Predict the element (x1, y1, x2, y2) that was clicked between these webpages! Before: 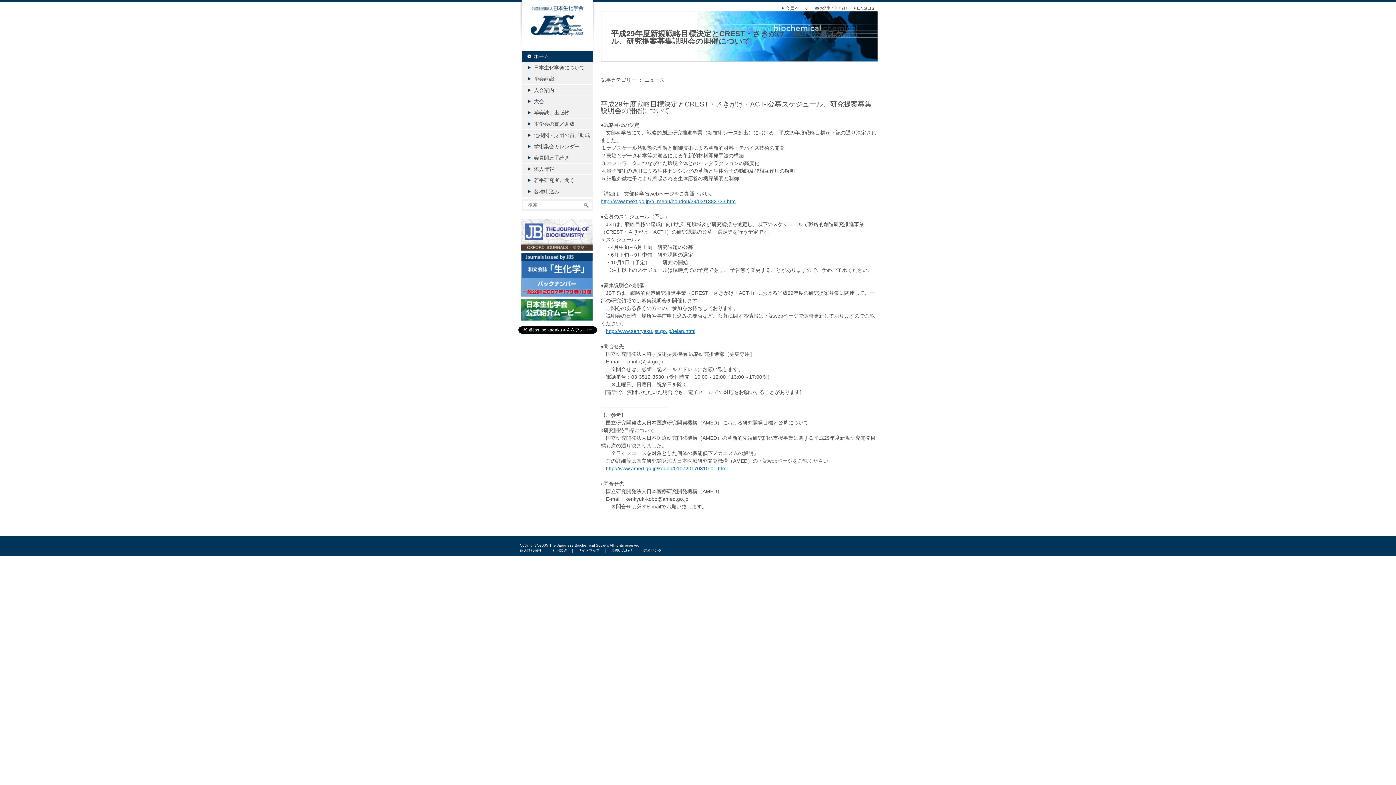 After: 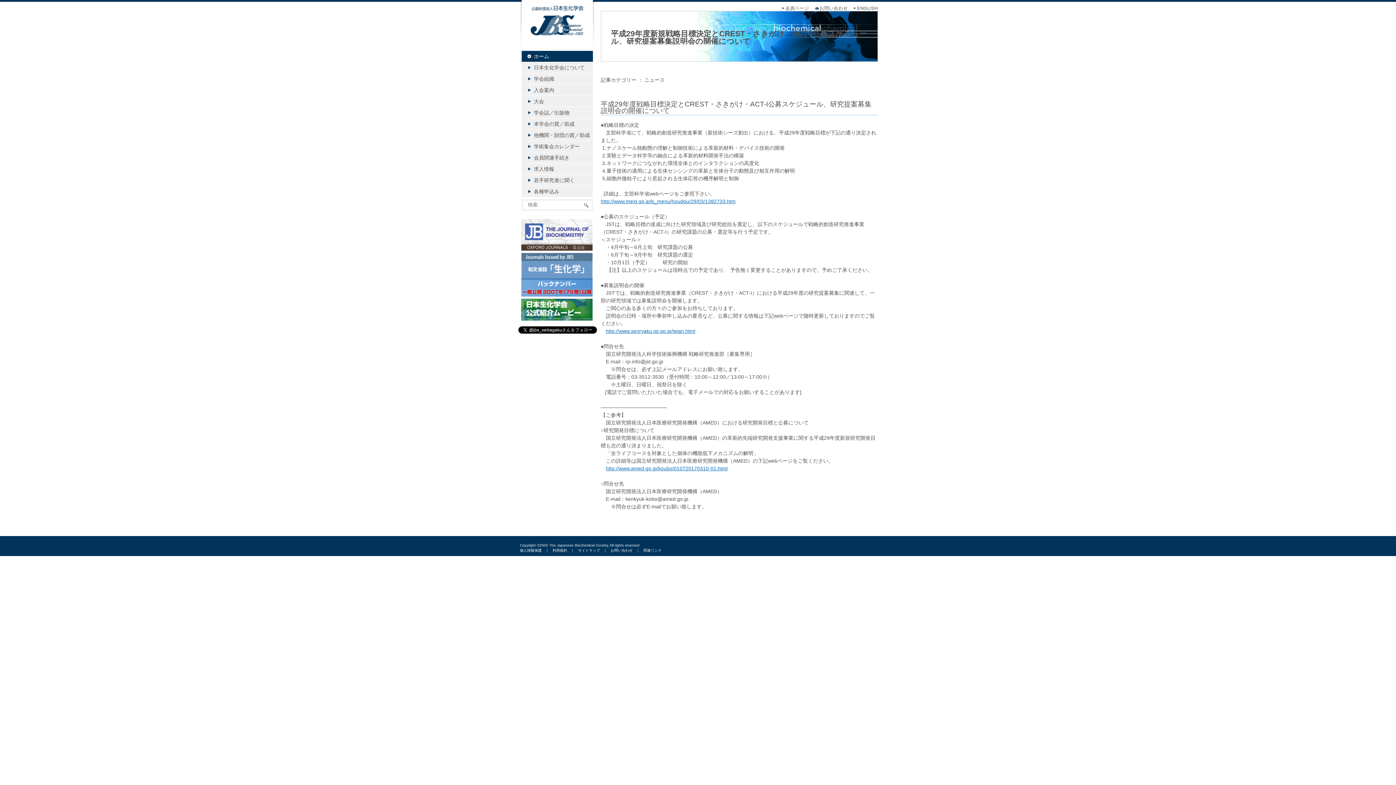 Action: bbox: (521, 275, 592, 281)